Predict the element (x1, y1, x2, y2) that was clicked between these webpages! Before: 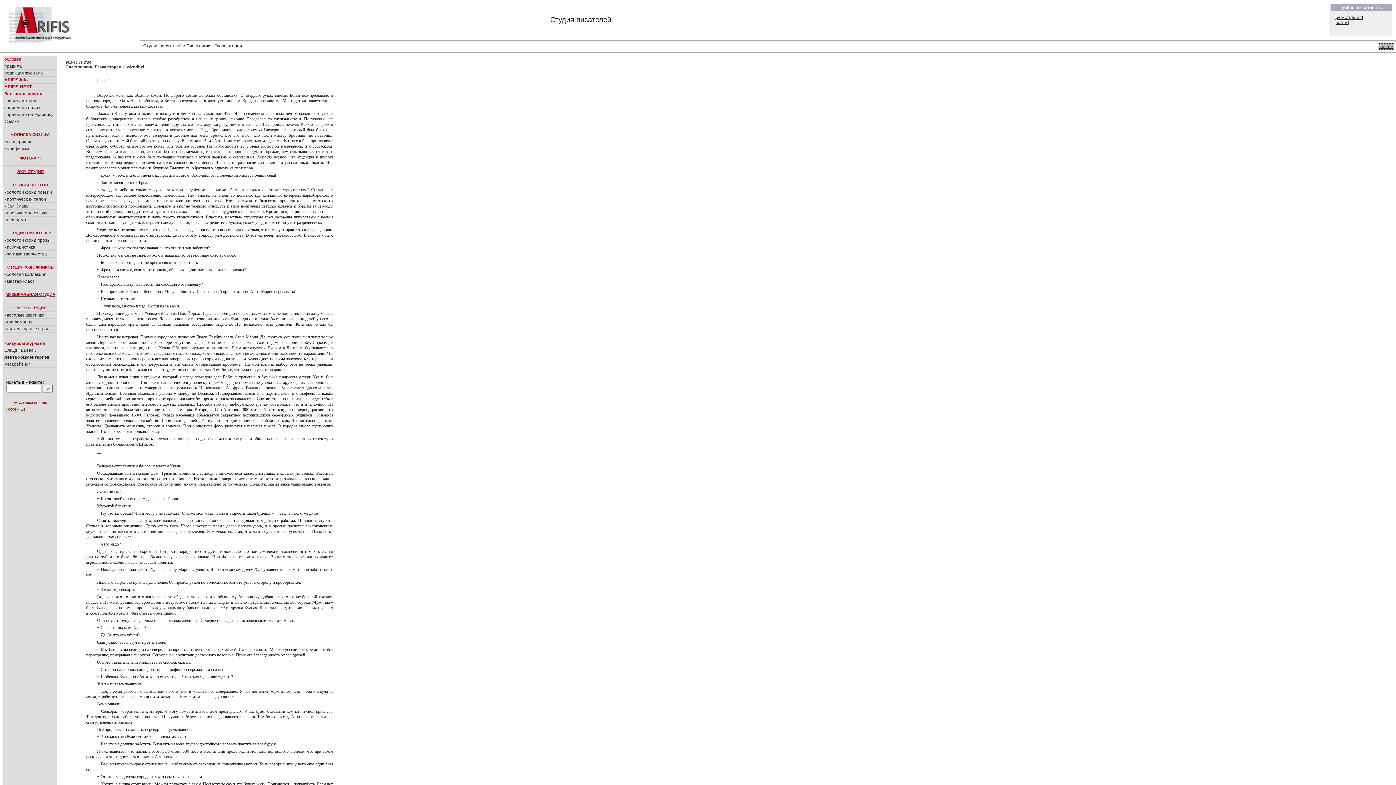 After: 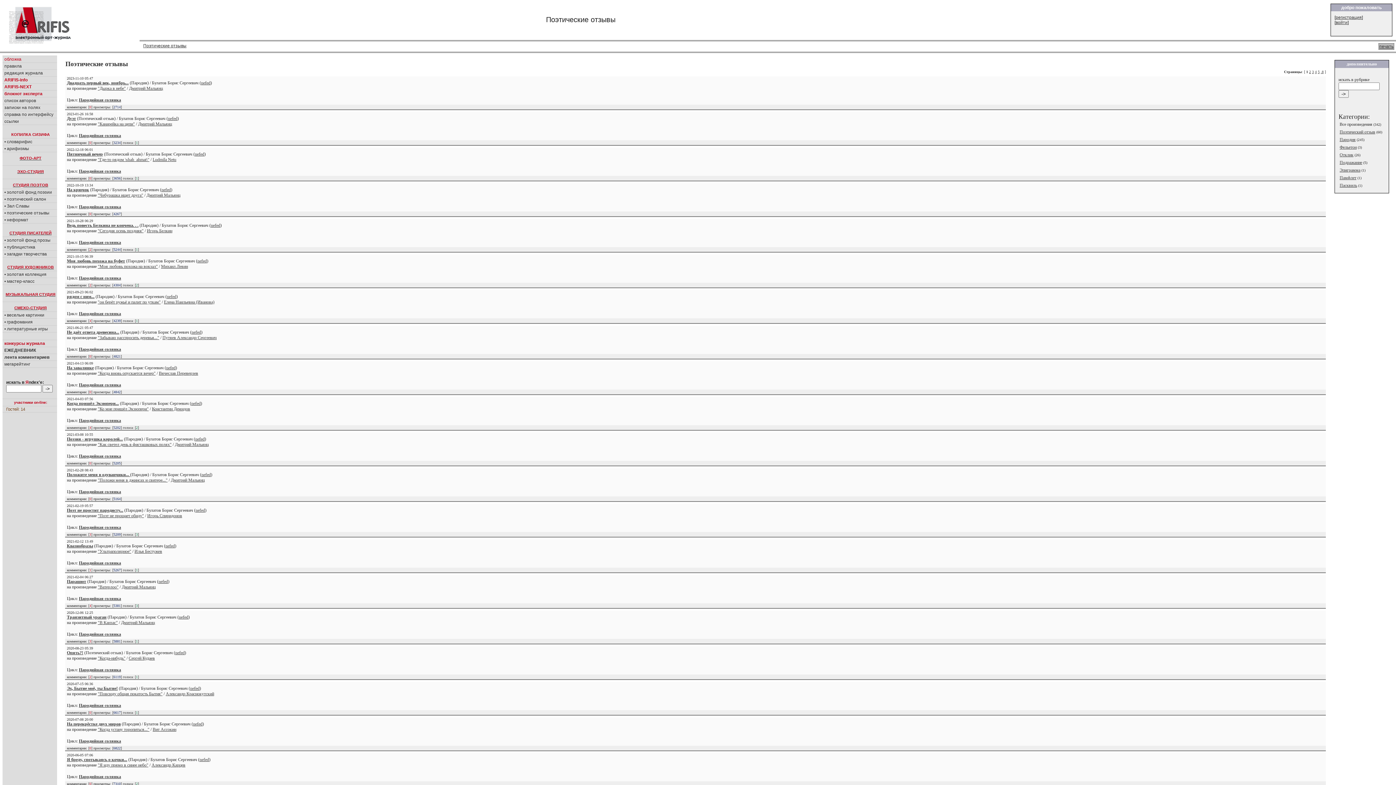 Action: bbox: (2, 209, 57, 216) label: • поэтические отзывы